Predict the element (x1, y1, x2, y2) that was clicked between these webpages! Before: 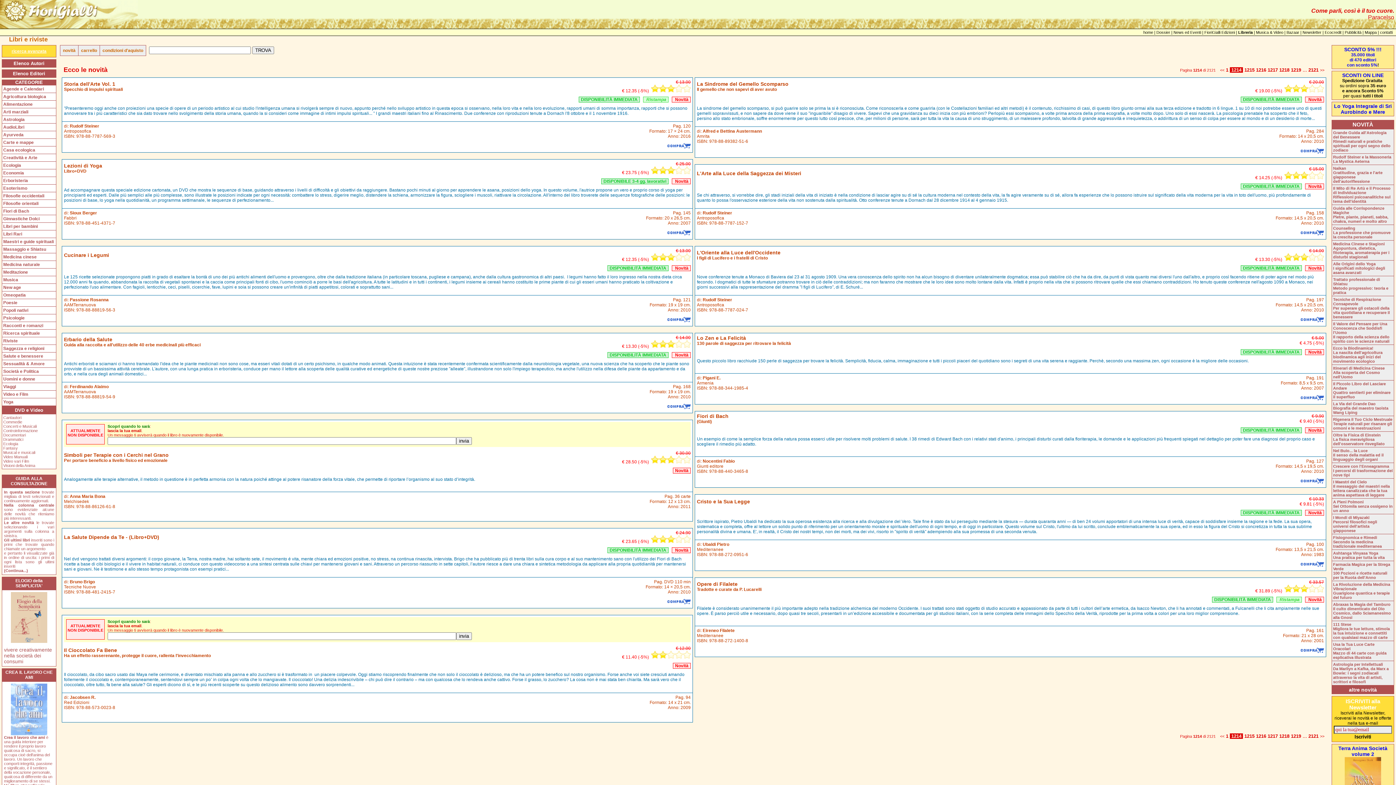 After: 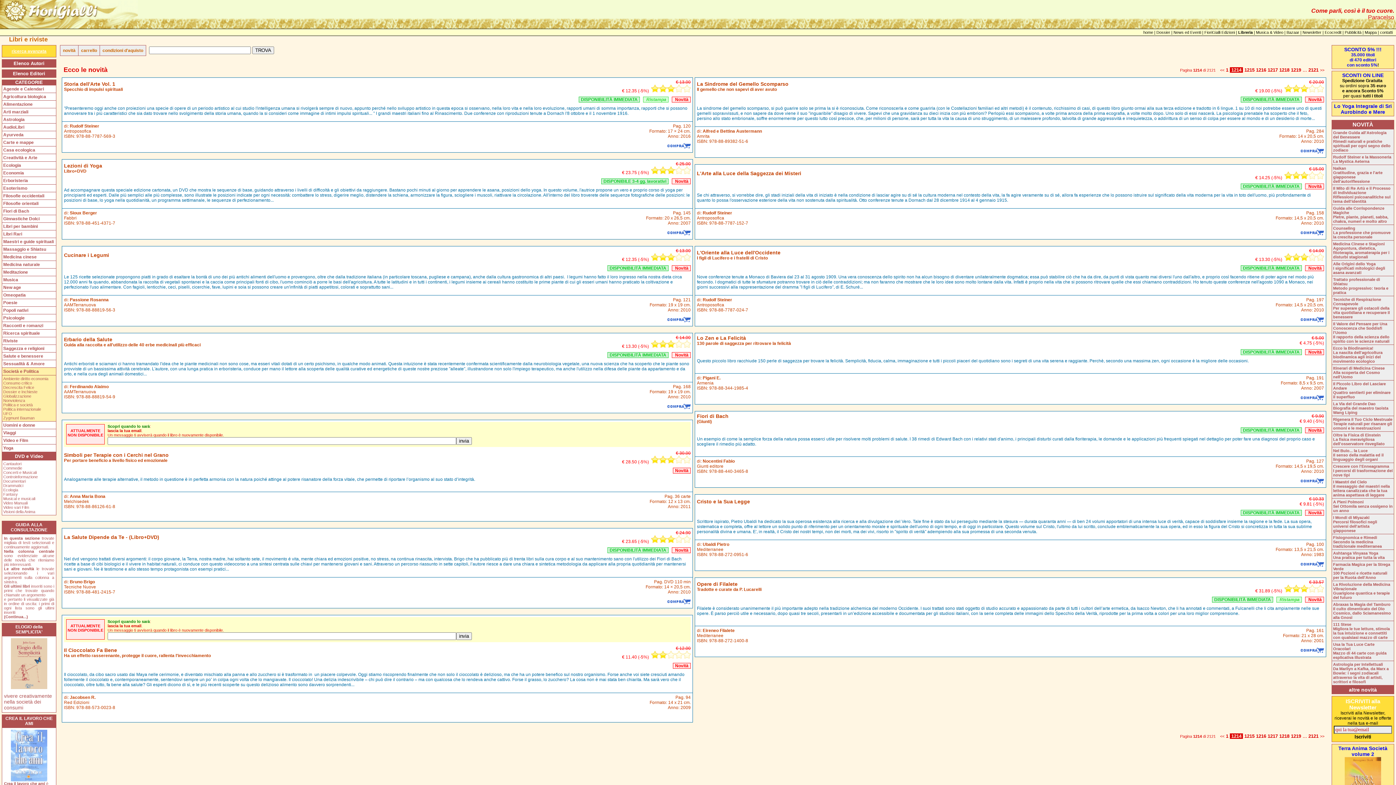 Action: label: Società e Politica bbox: (3, 368, 38, 374)